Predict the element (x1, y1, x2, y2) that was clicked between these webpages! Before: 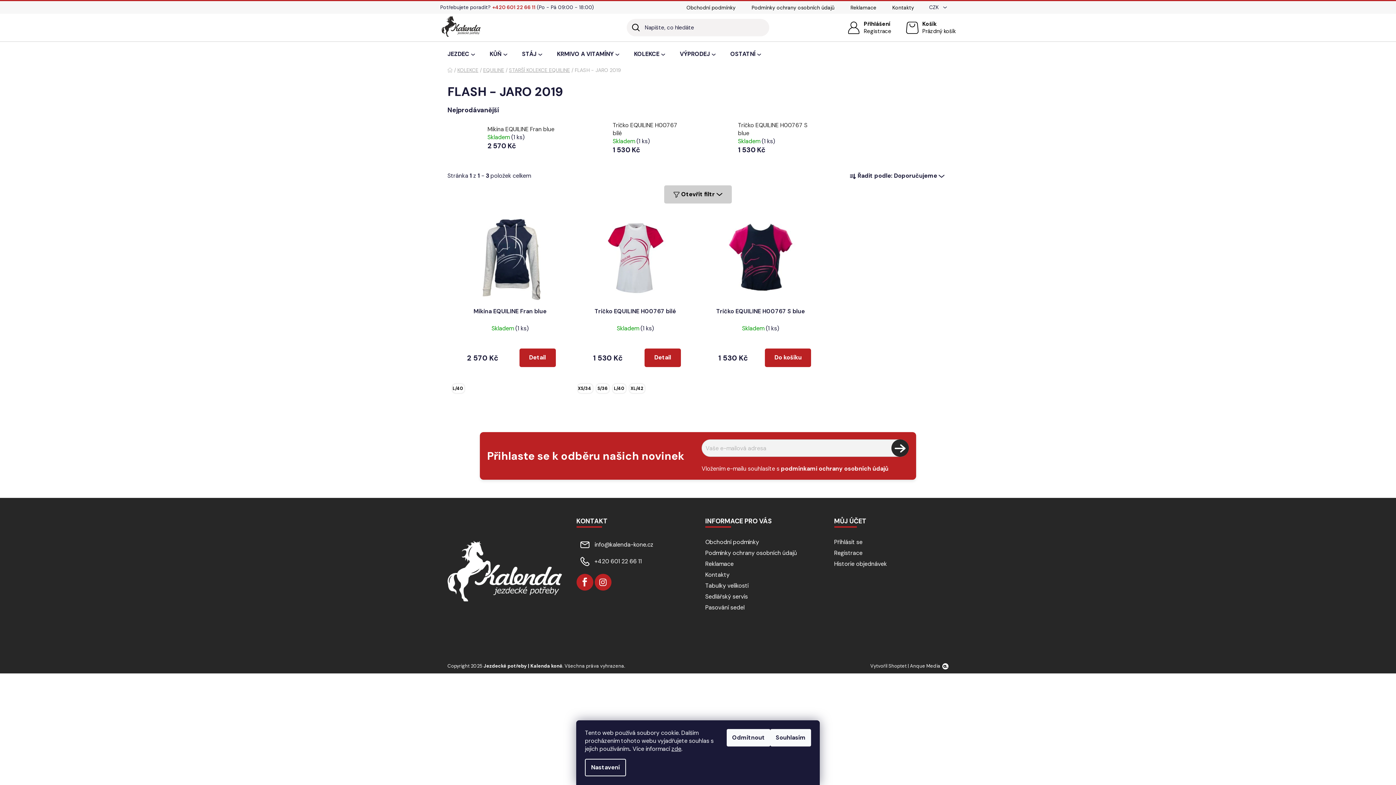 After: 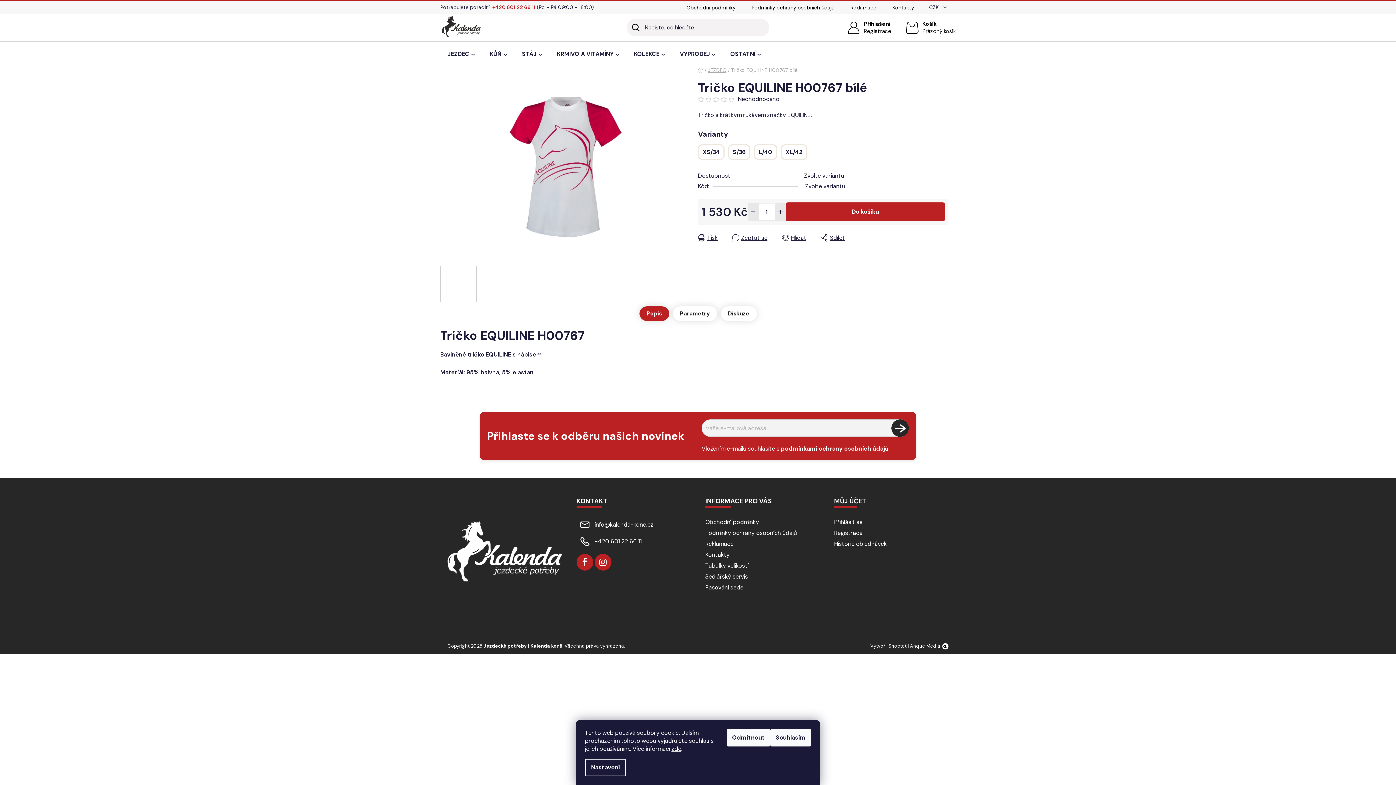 Action: label: Detail bbox: (644, 348, 681, 367)